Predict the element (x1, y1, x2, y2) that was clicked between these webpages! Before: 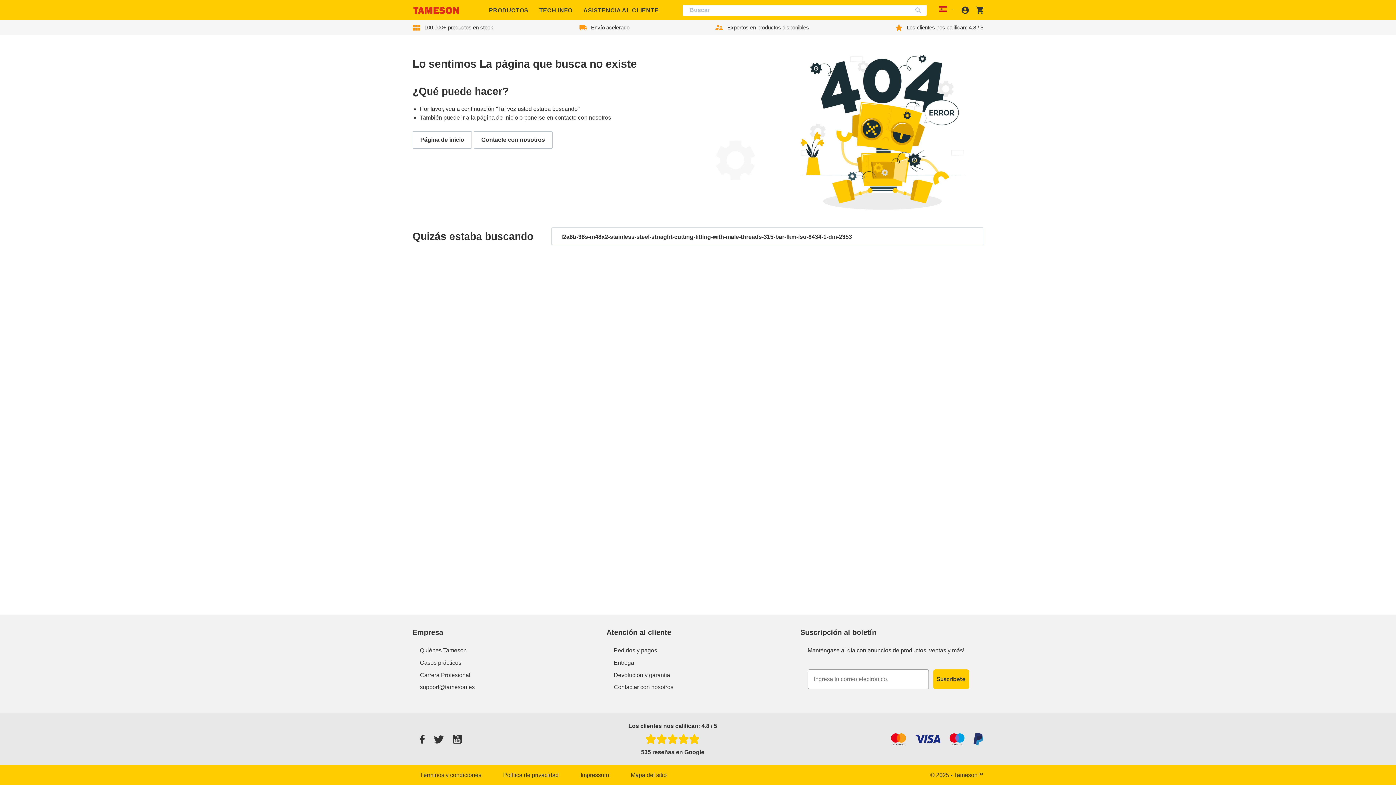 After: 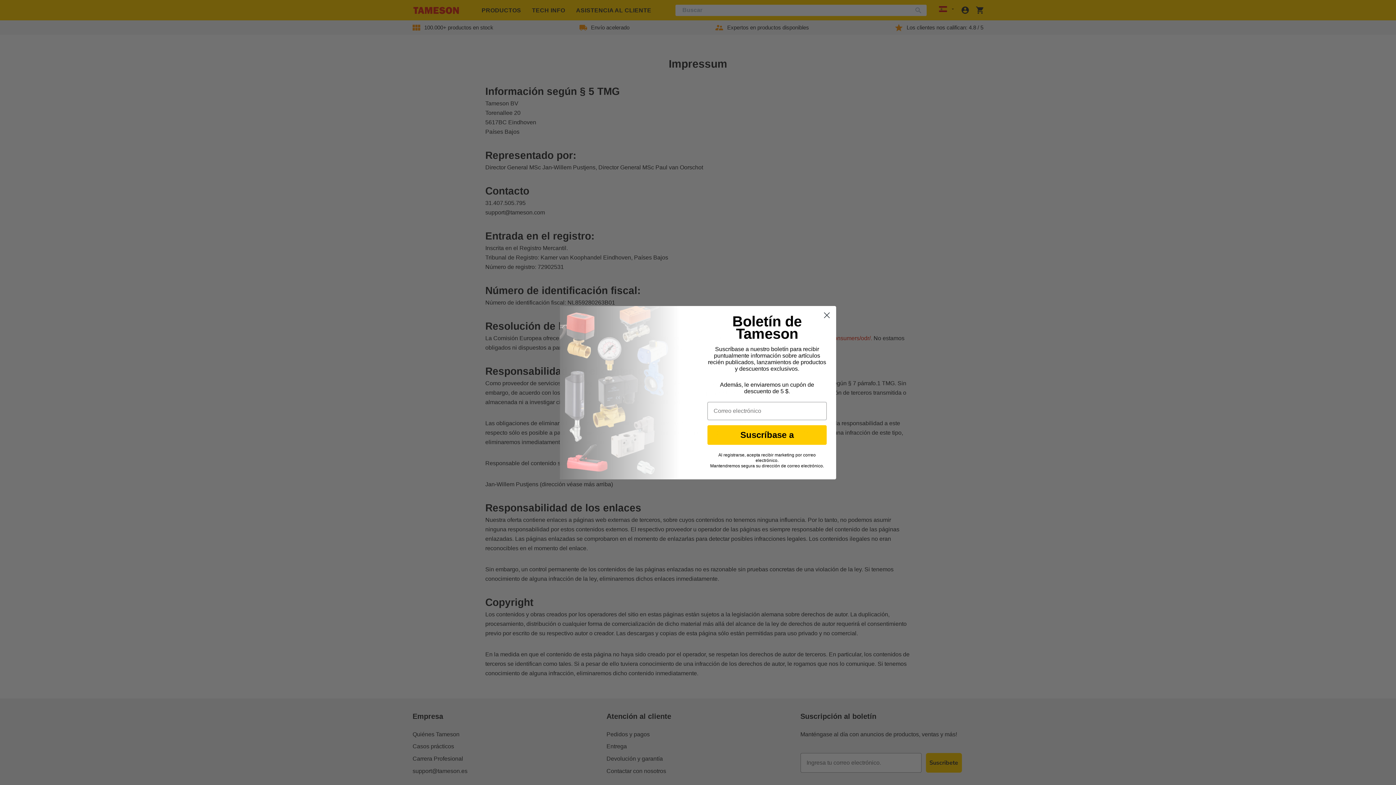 Action: bbox: (580, 771, 630, 779) label: Impressum